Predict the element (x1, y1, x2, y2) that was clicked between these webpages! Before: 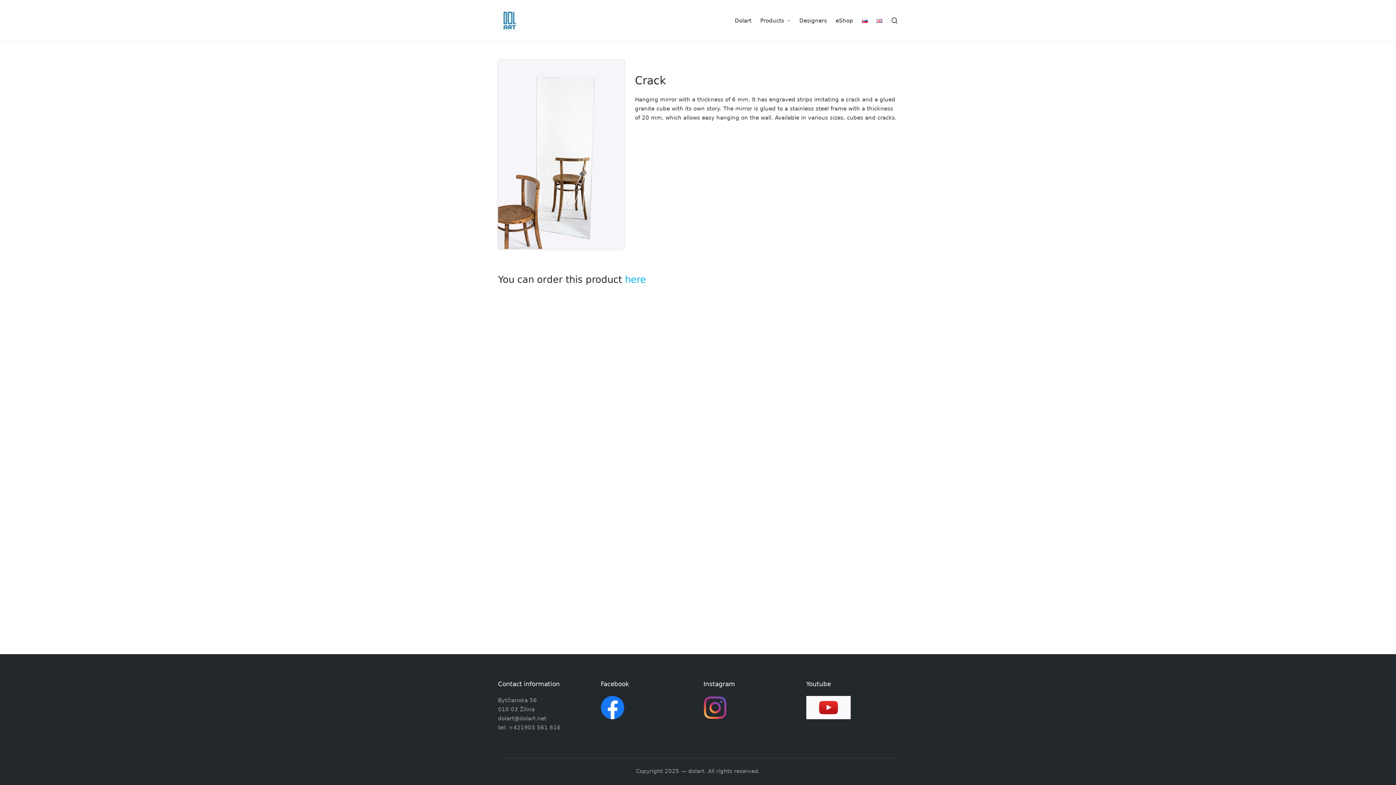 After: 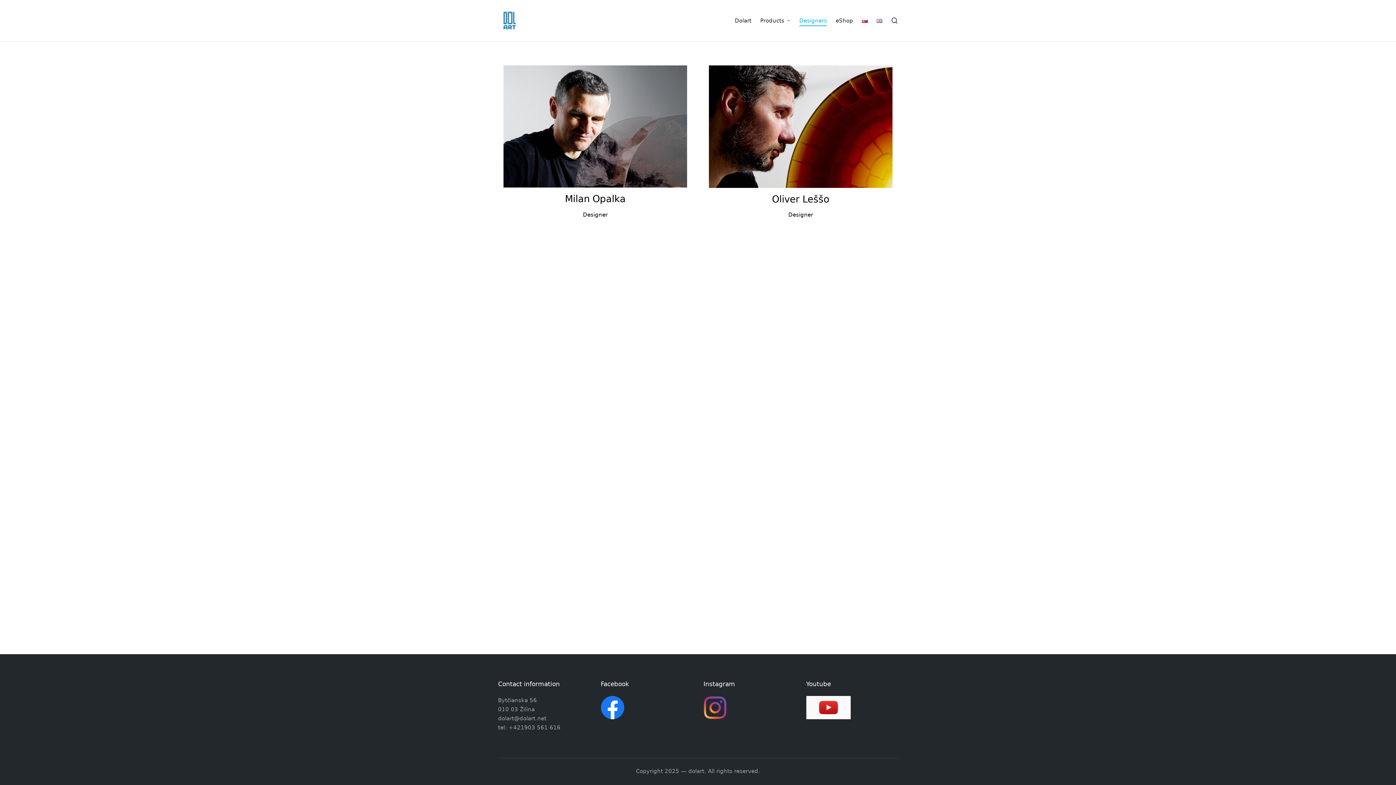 Action: label: Designers bbox: (799, 15, 827, 26)